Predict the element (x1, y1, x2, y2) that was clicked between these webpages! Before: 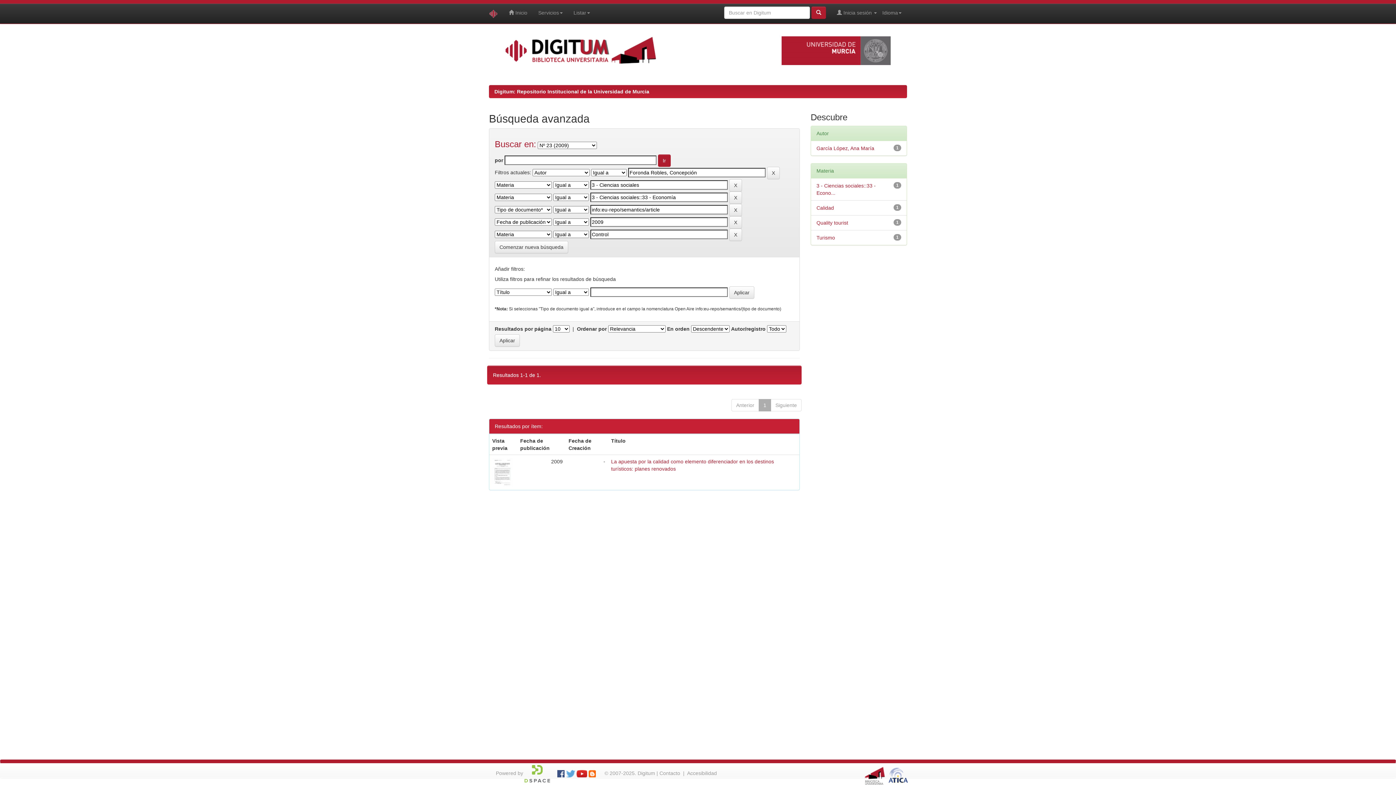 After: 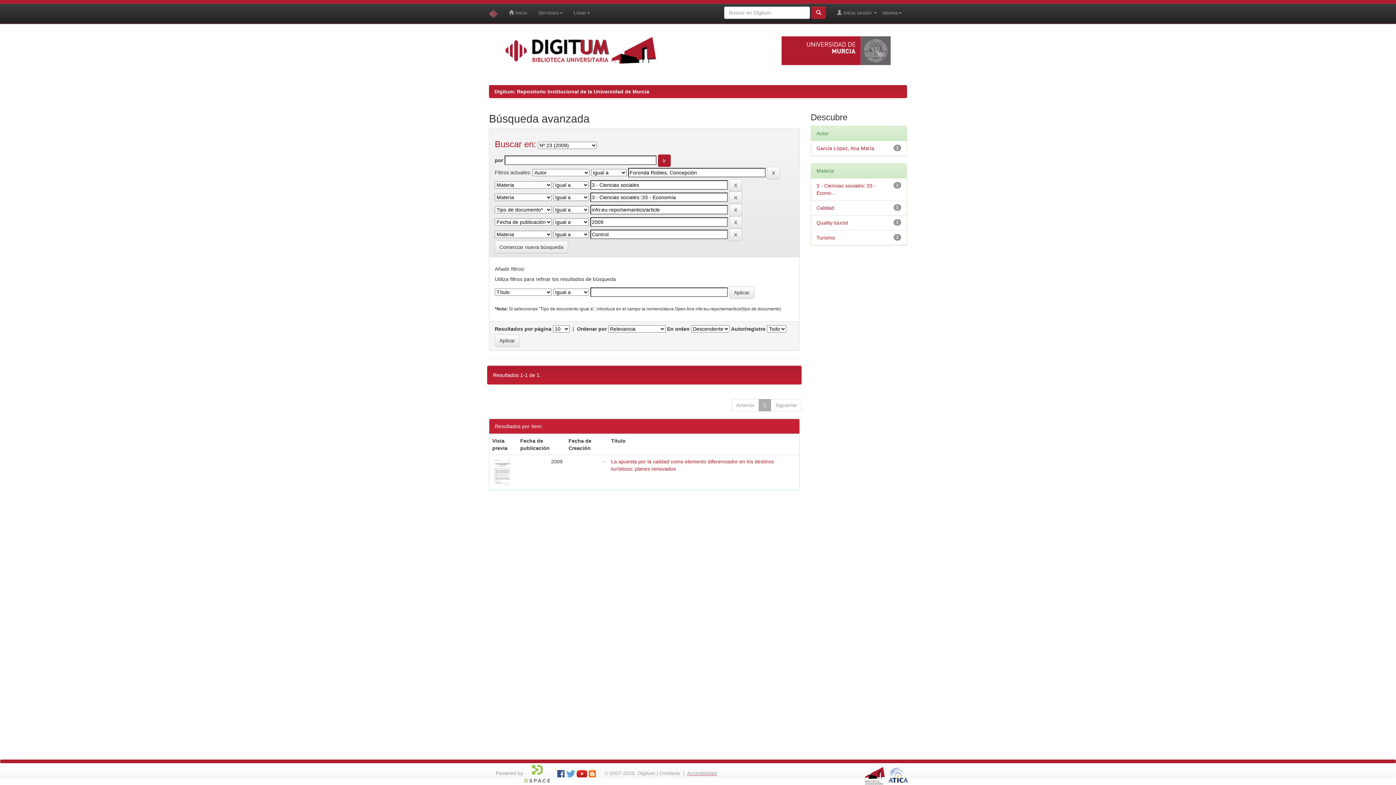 Action: bbox: (687, 770, 717, 776) label: Accesibilidad